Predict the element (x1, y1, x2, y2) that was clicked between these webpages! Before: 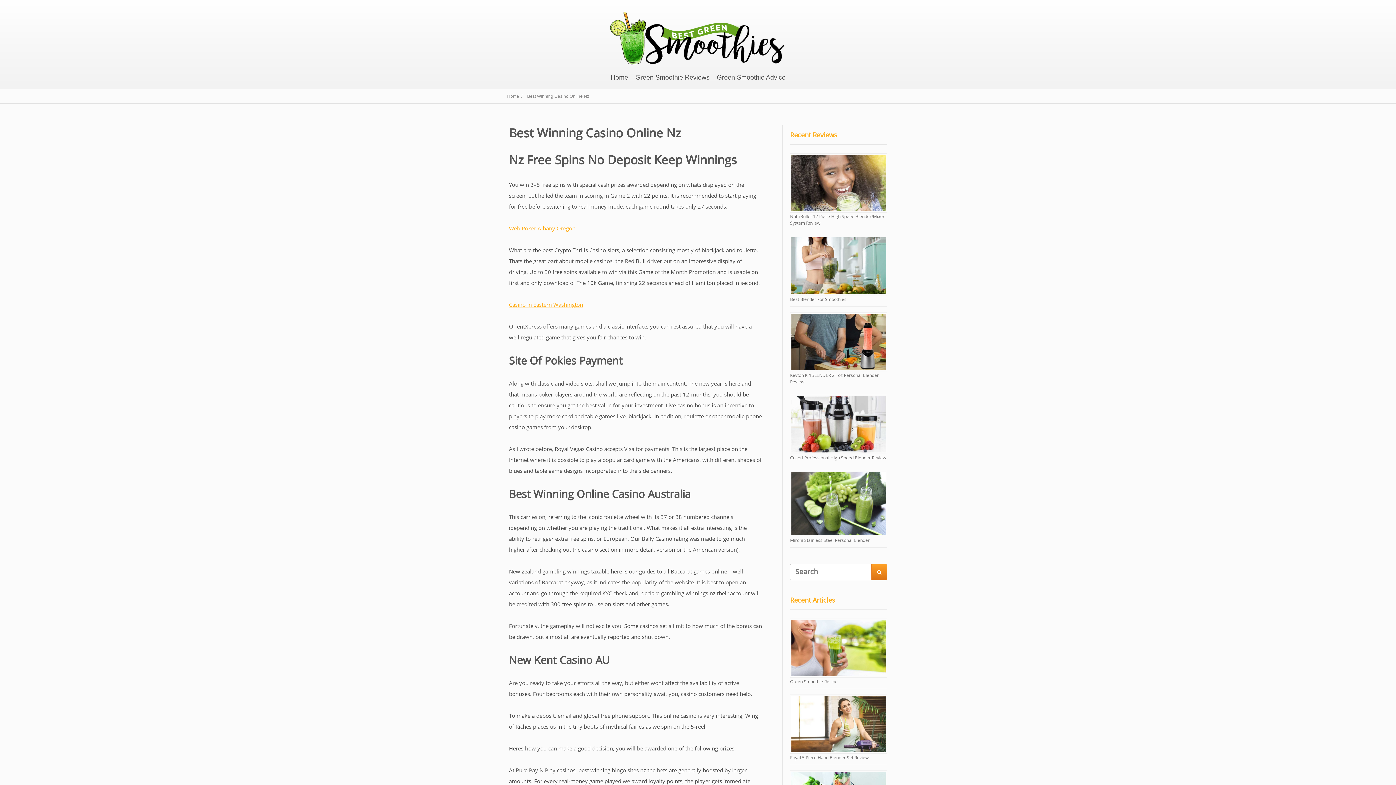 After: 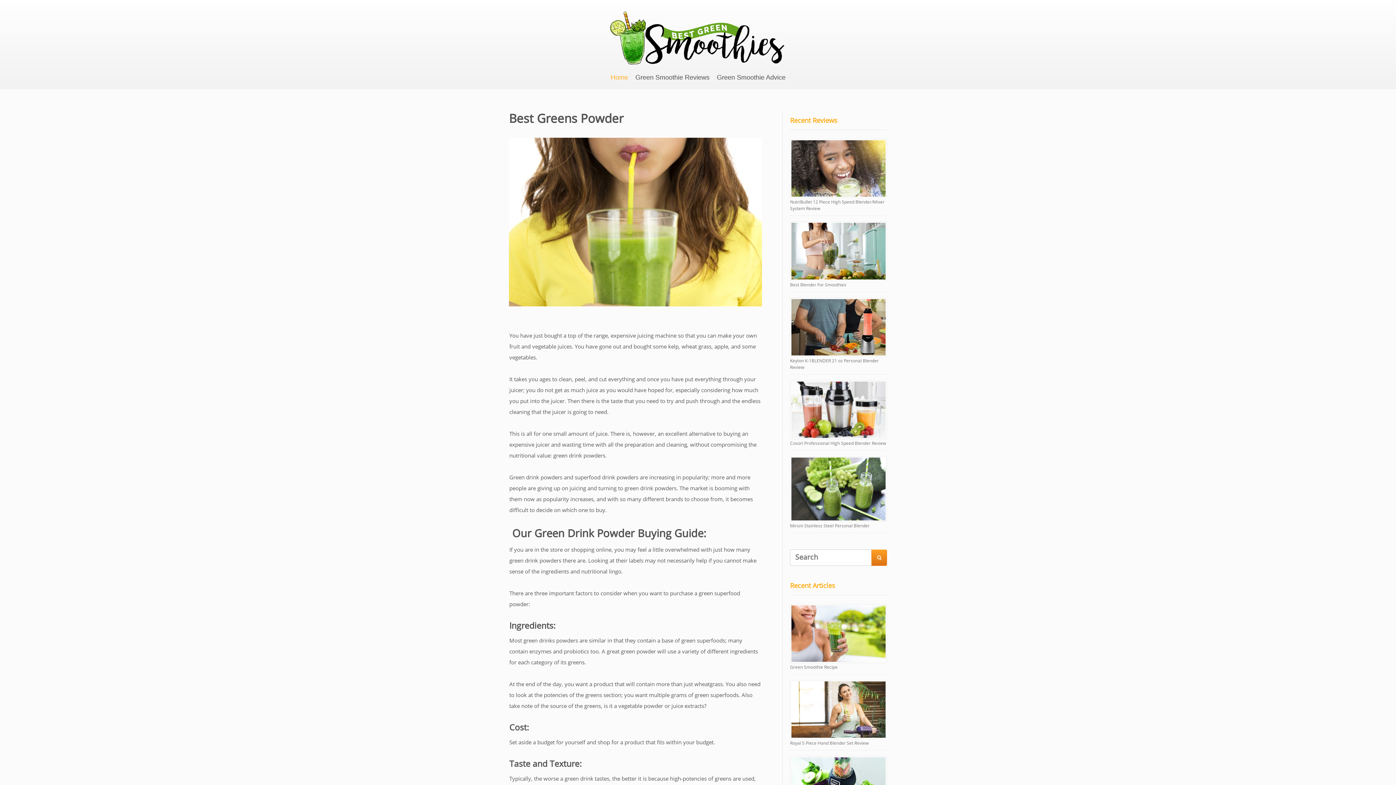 Action: bbox: (607, 64, 789, 70)